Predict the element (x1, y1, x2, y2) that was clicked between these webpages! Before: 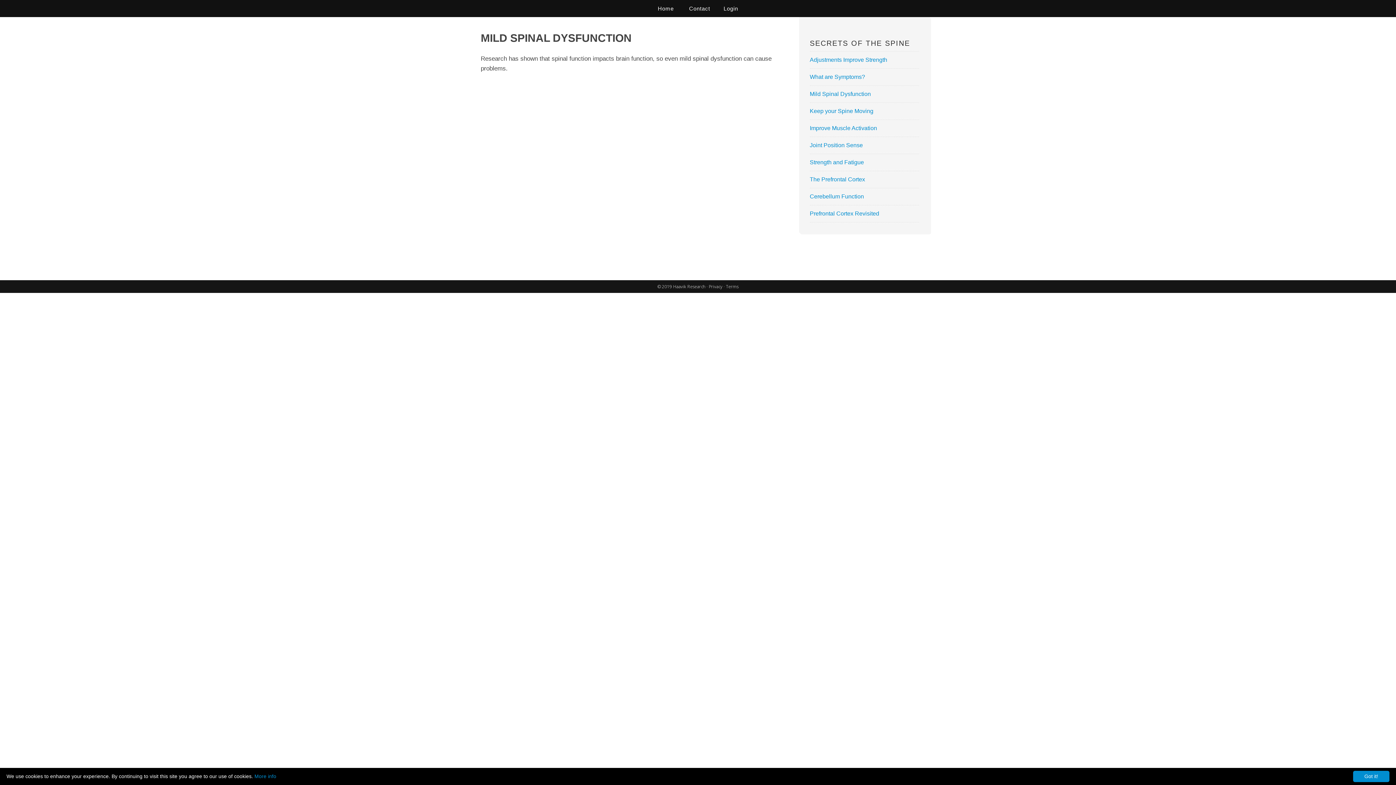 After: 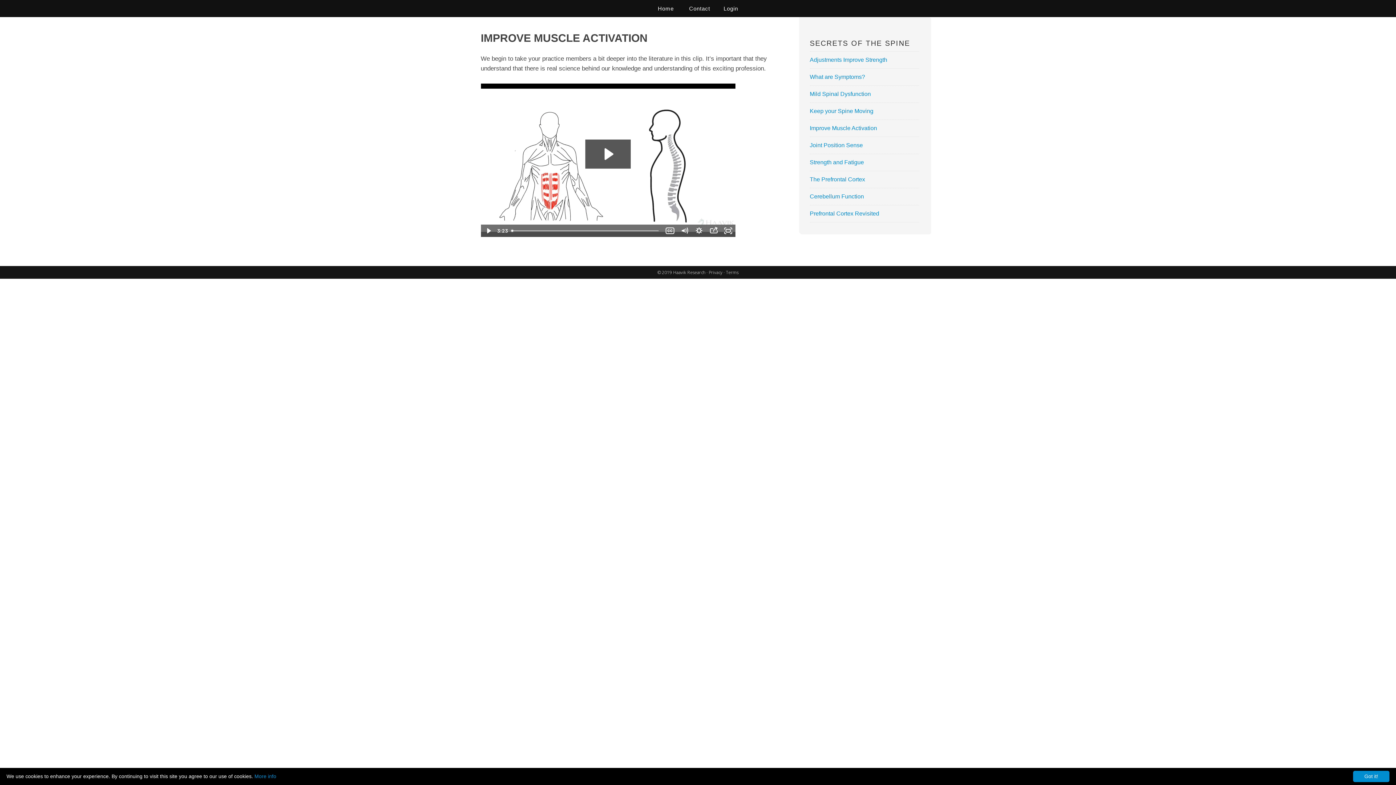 Action: bbox: (810, 125, 877, 131) label: Improve Muscle Activation